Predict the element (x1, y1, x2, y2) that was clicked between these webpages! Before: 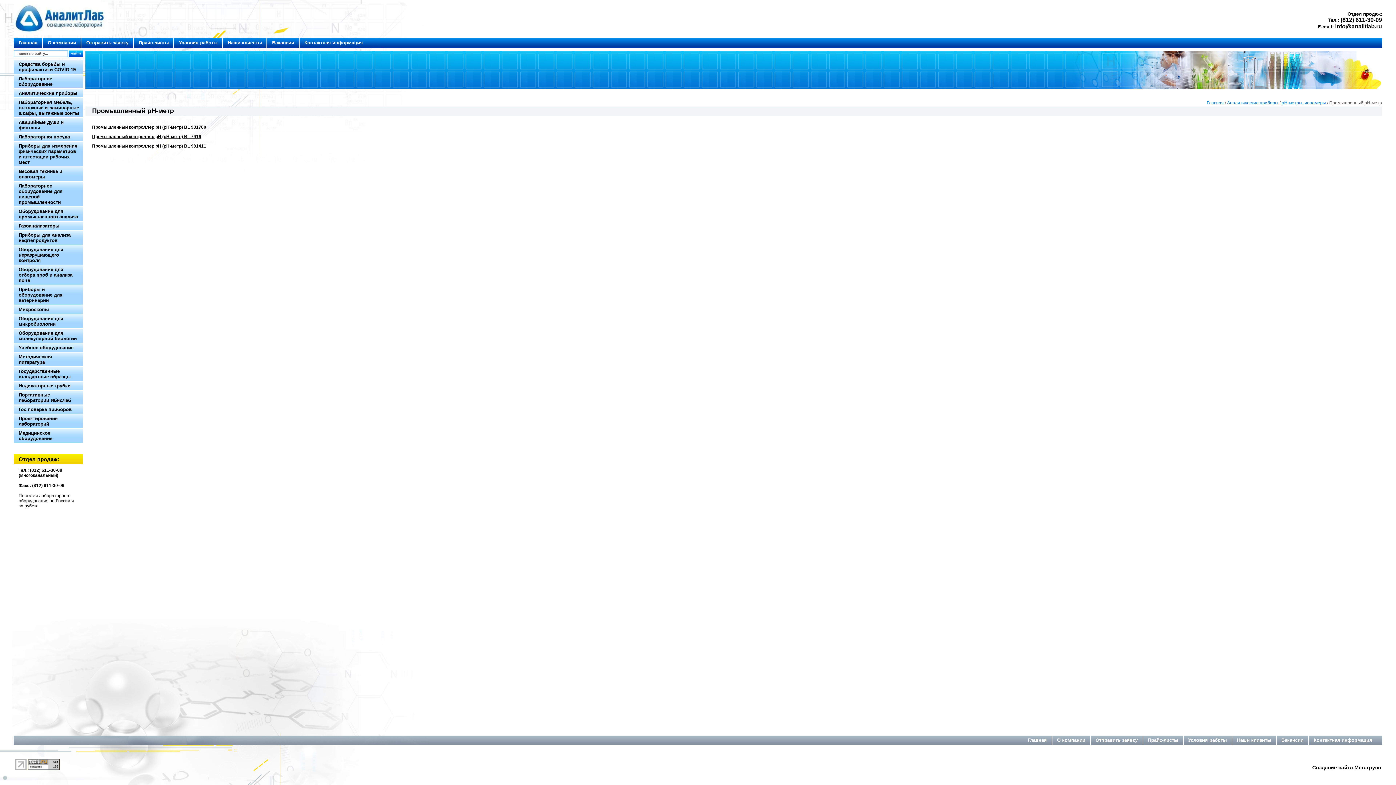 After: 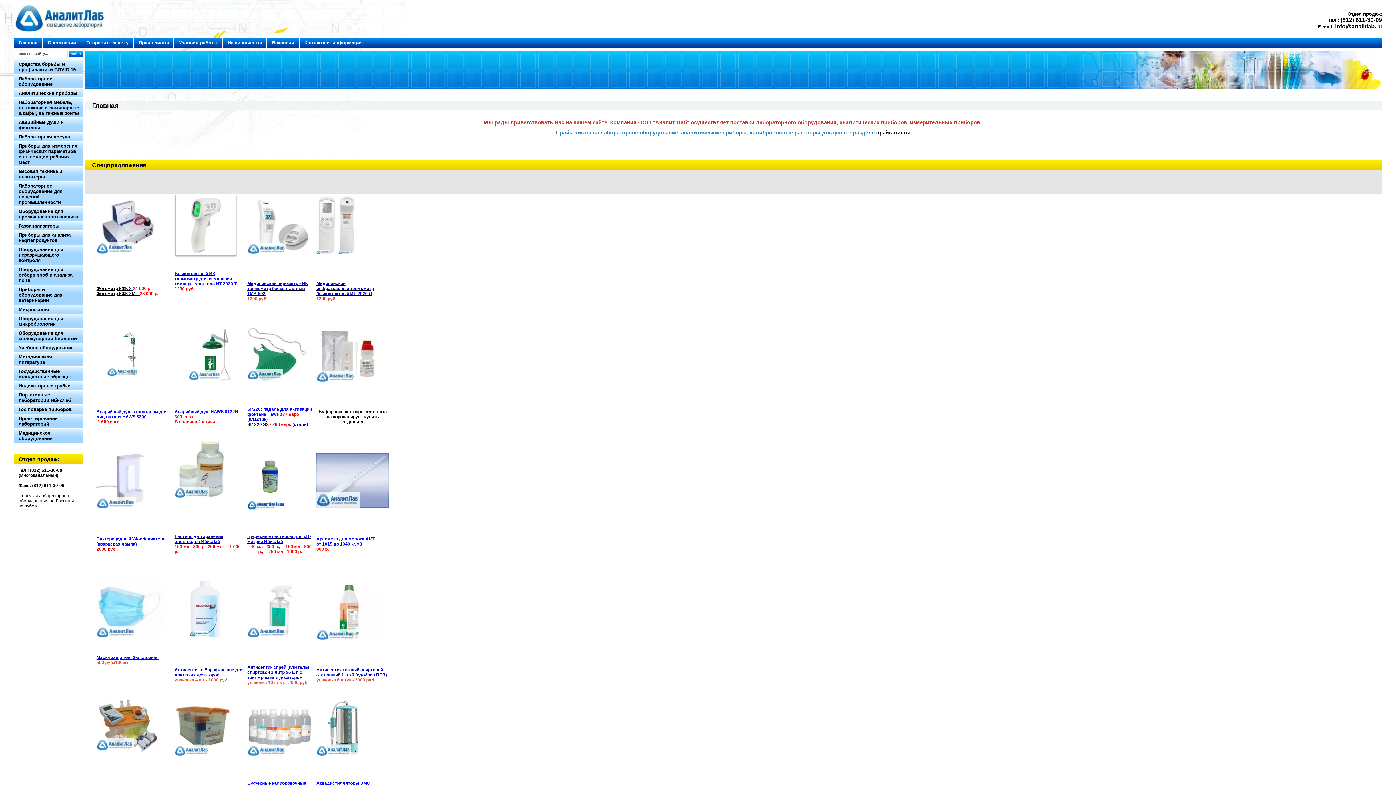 Action: bbox: (13, 31, 108, 36)